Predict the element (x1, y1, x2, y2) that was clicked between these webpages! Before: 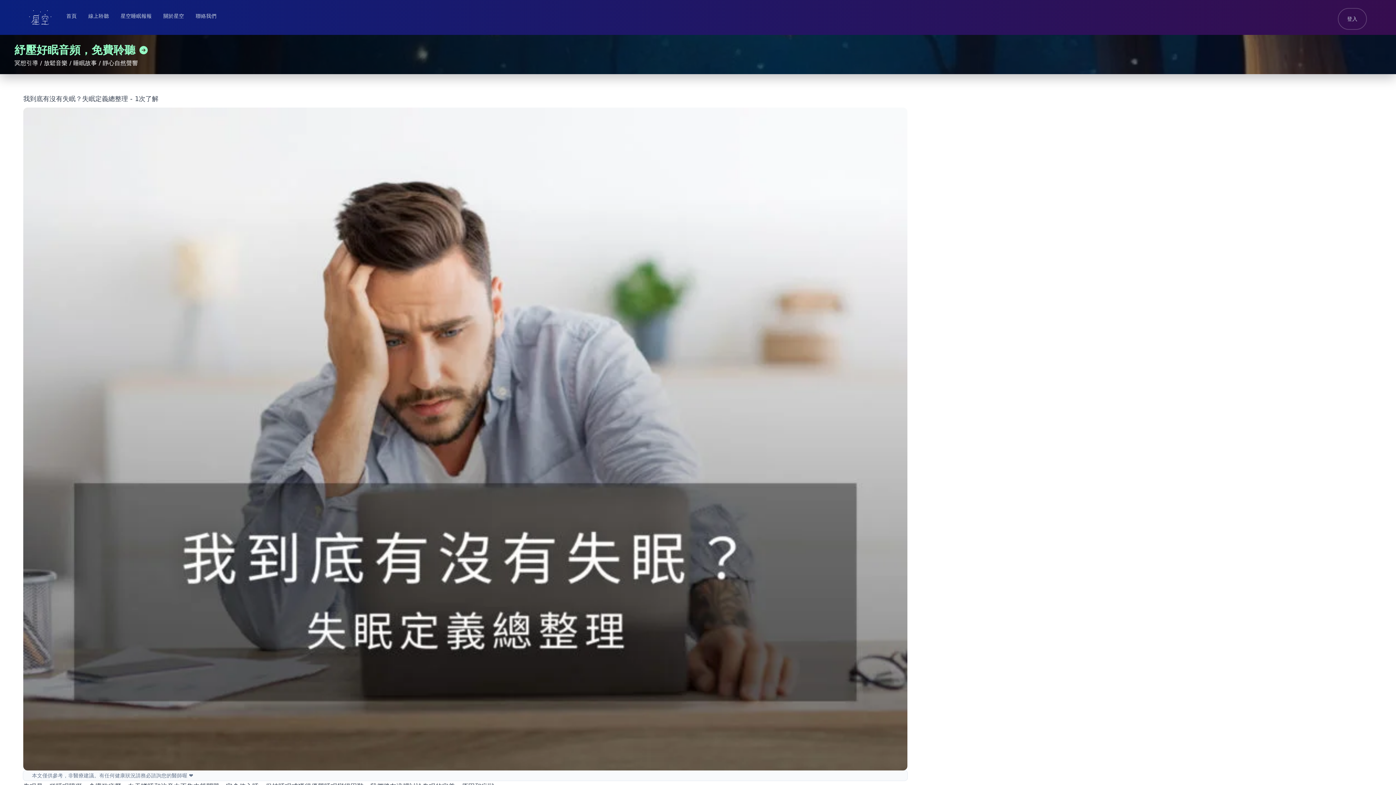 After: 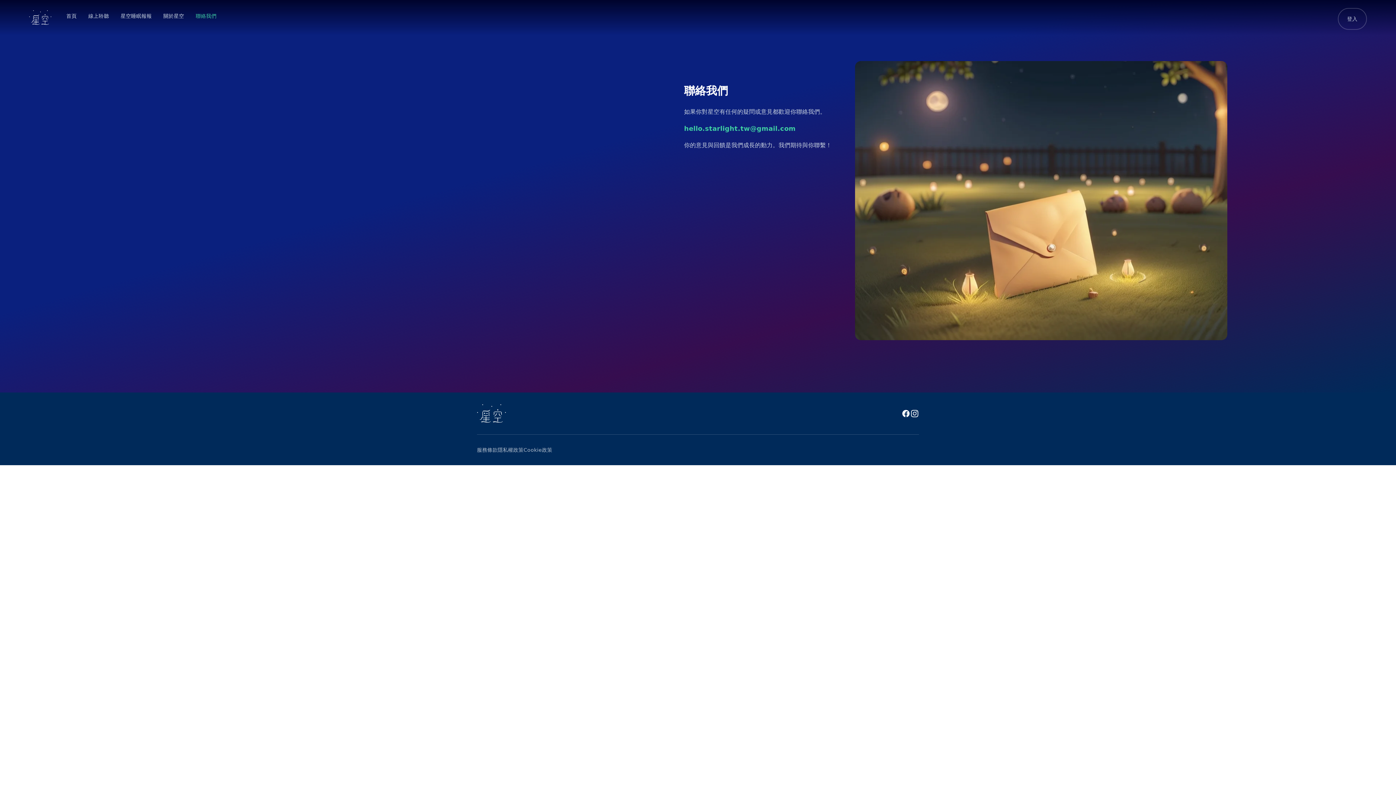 Action: bbox: (189, 8, 222, 29) label: 聯絡我們